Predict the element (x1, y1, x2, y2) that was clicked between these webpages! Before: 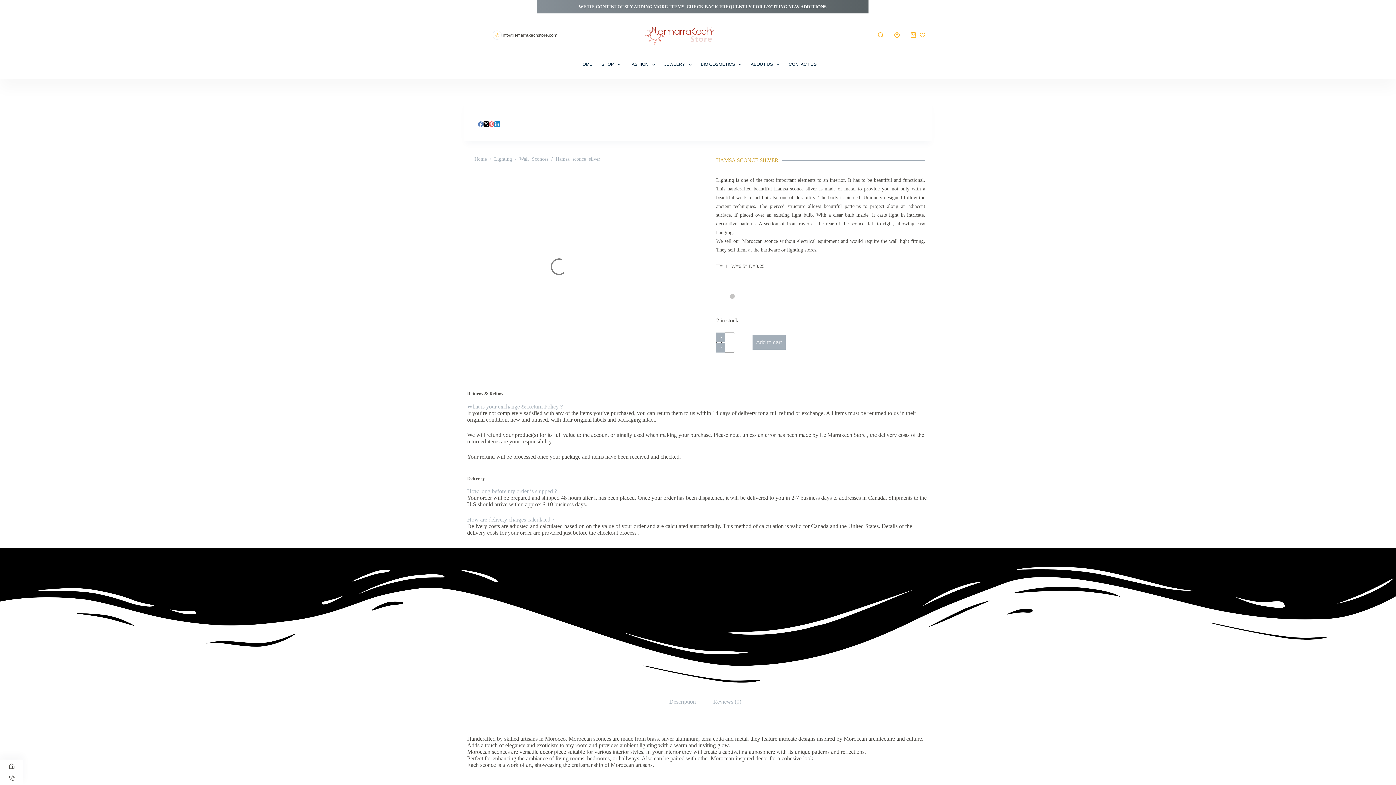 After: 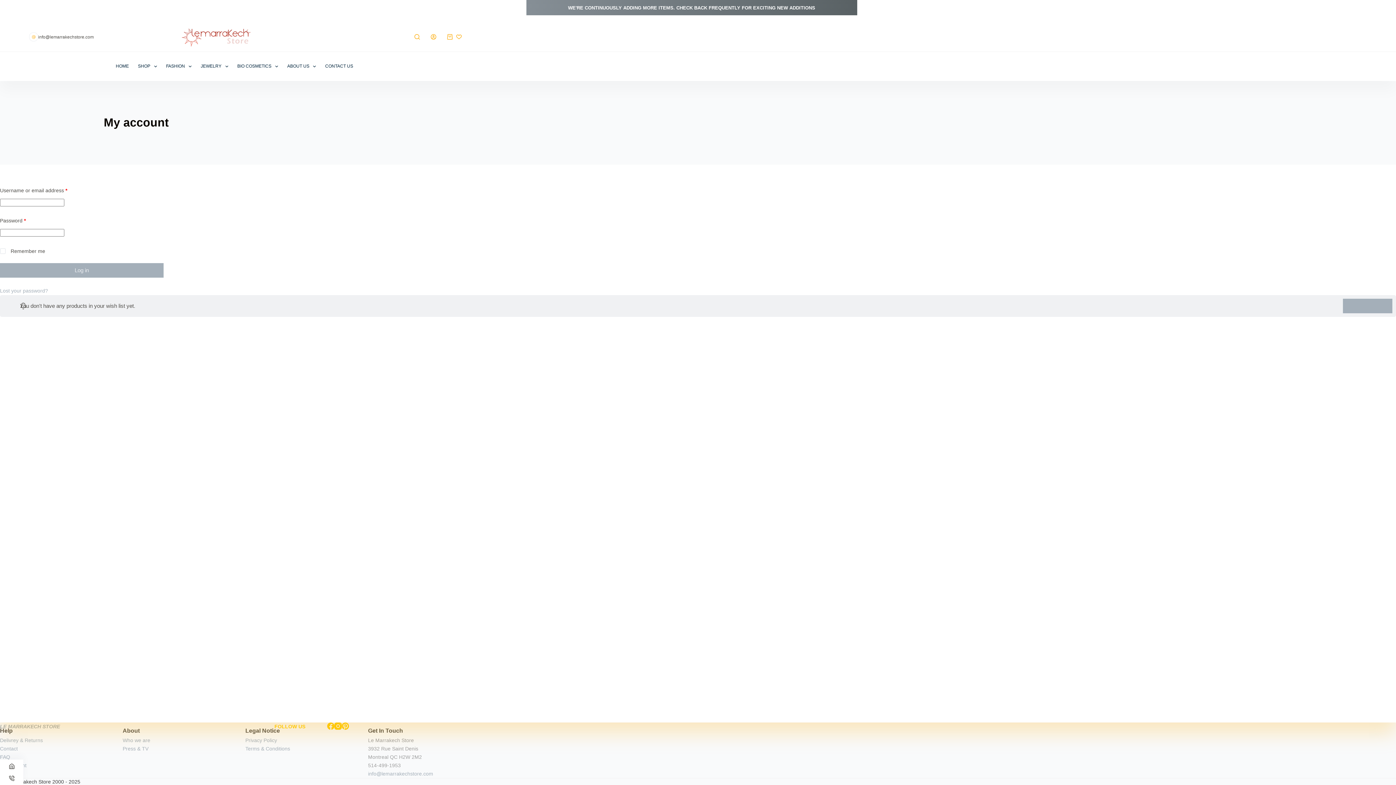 Action: bbox: (920, 32, 925, 37) label: Wishlist